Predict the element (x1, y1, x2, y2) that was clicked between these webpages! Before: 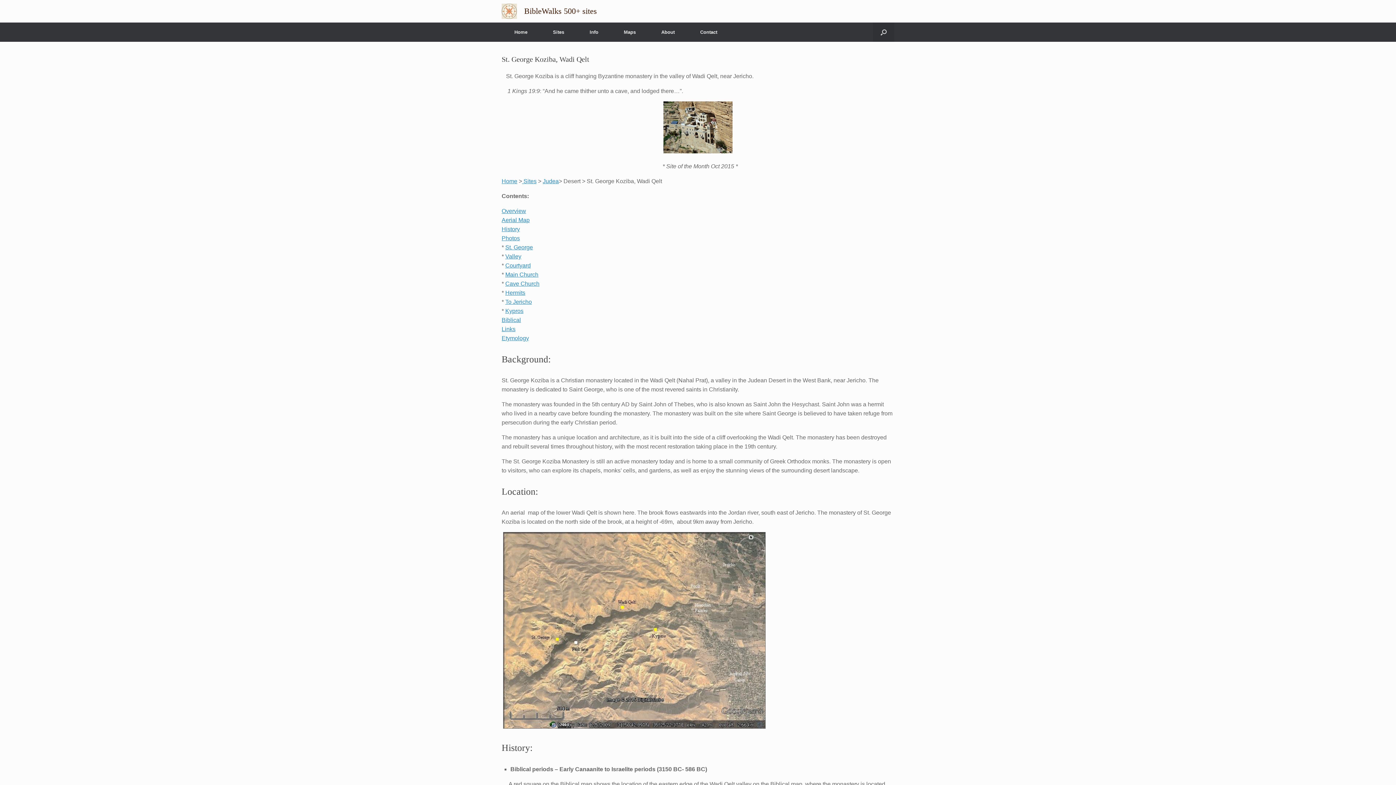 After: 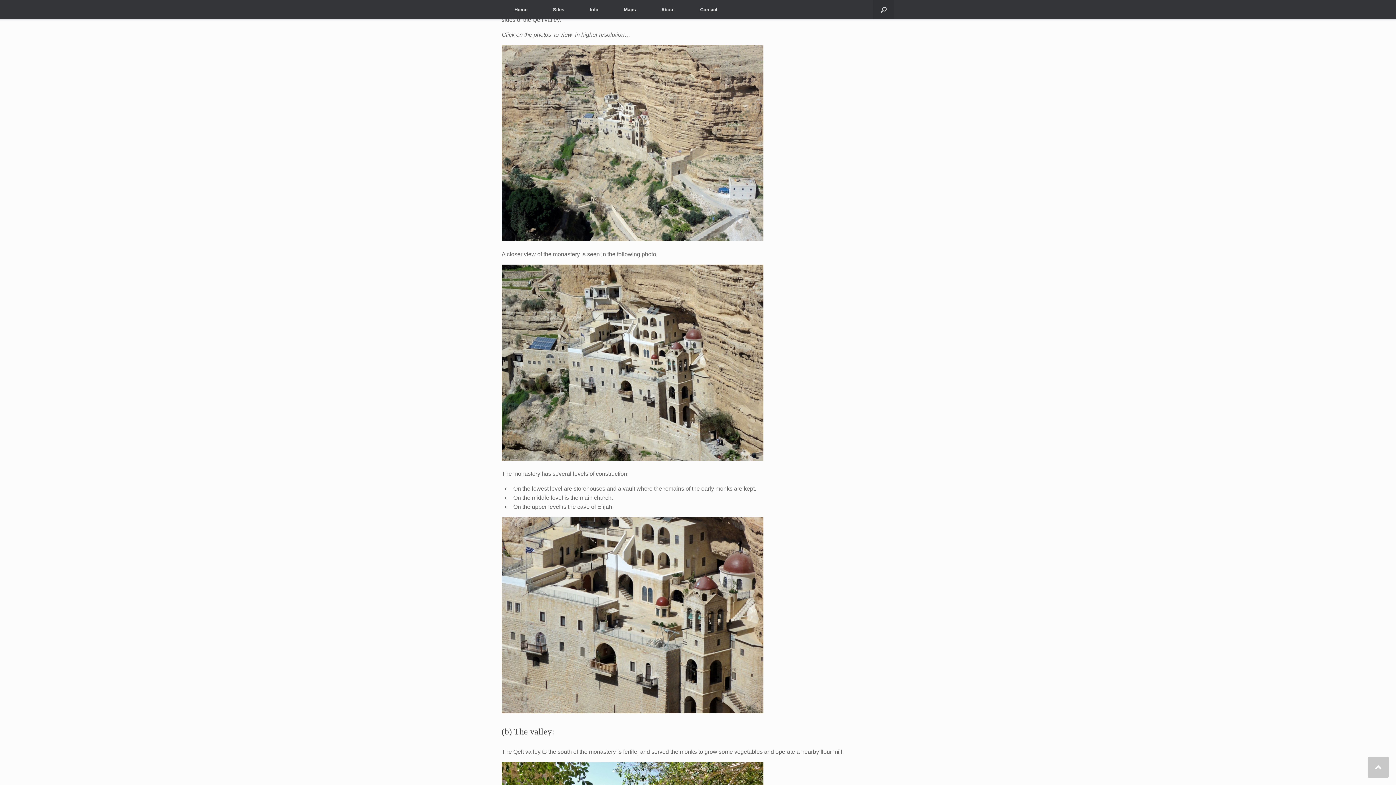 Action: label: St. George bbox: (505, 244, 533, 250)